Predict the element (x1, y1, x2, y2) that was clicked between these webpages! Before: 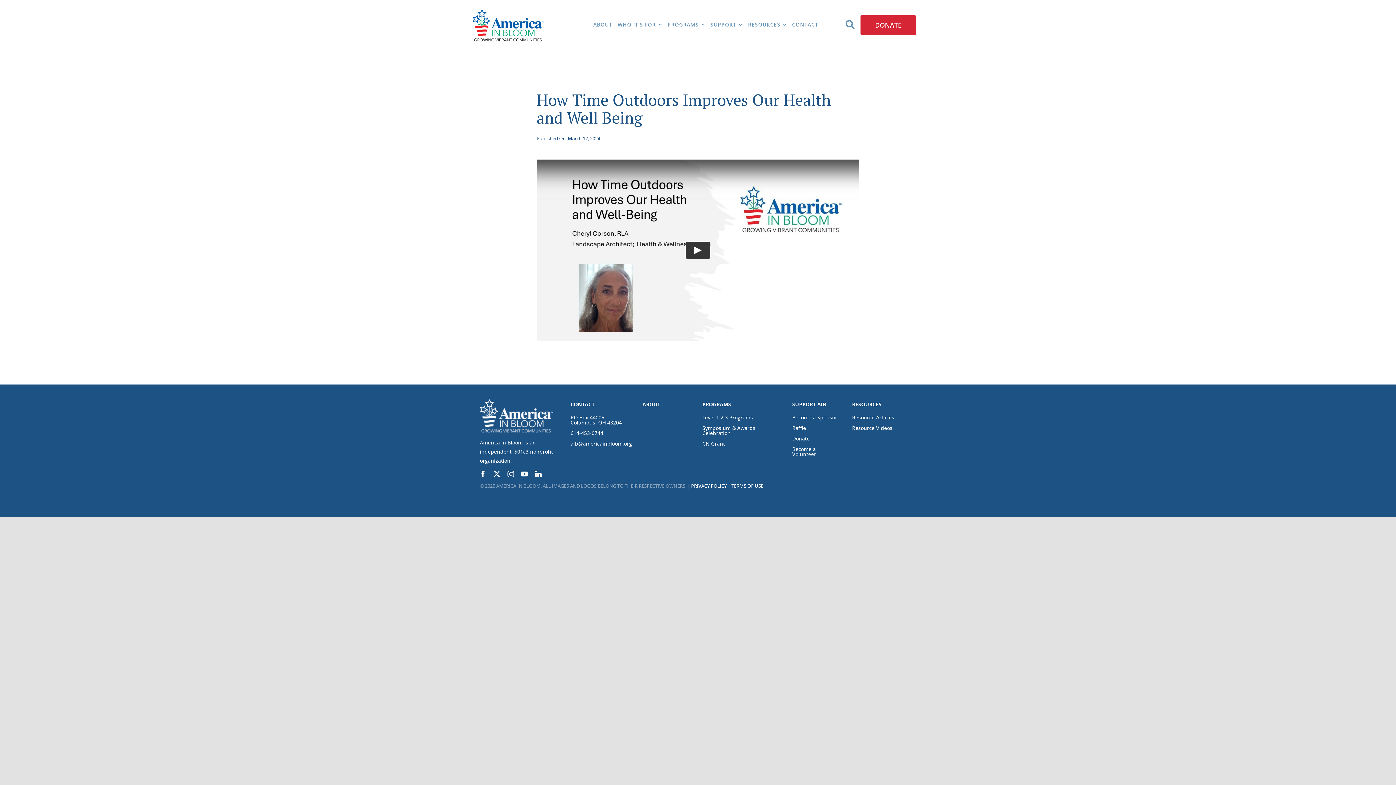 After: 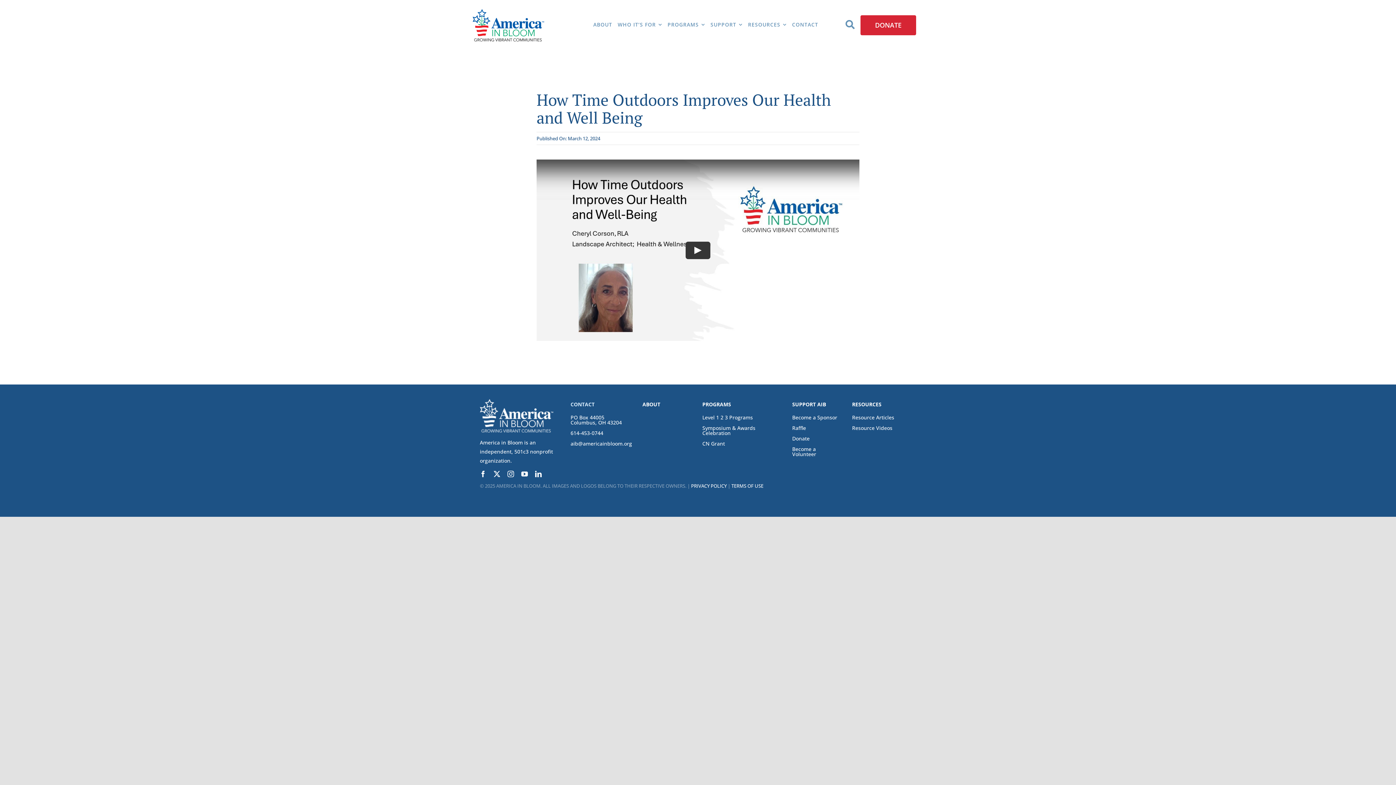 Action: bbox: (570, 401, 594, 408) label: CONTACT